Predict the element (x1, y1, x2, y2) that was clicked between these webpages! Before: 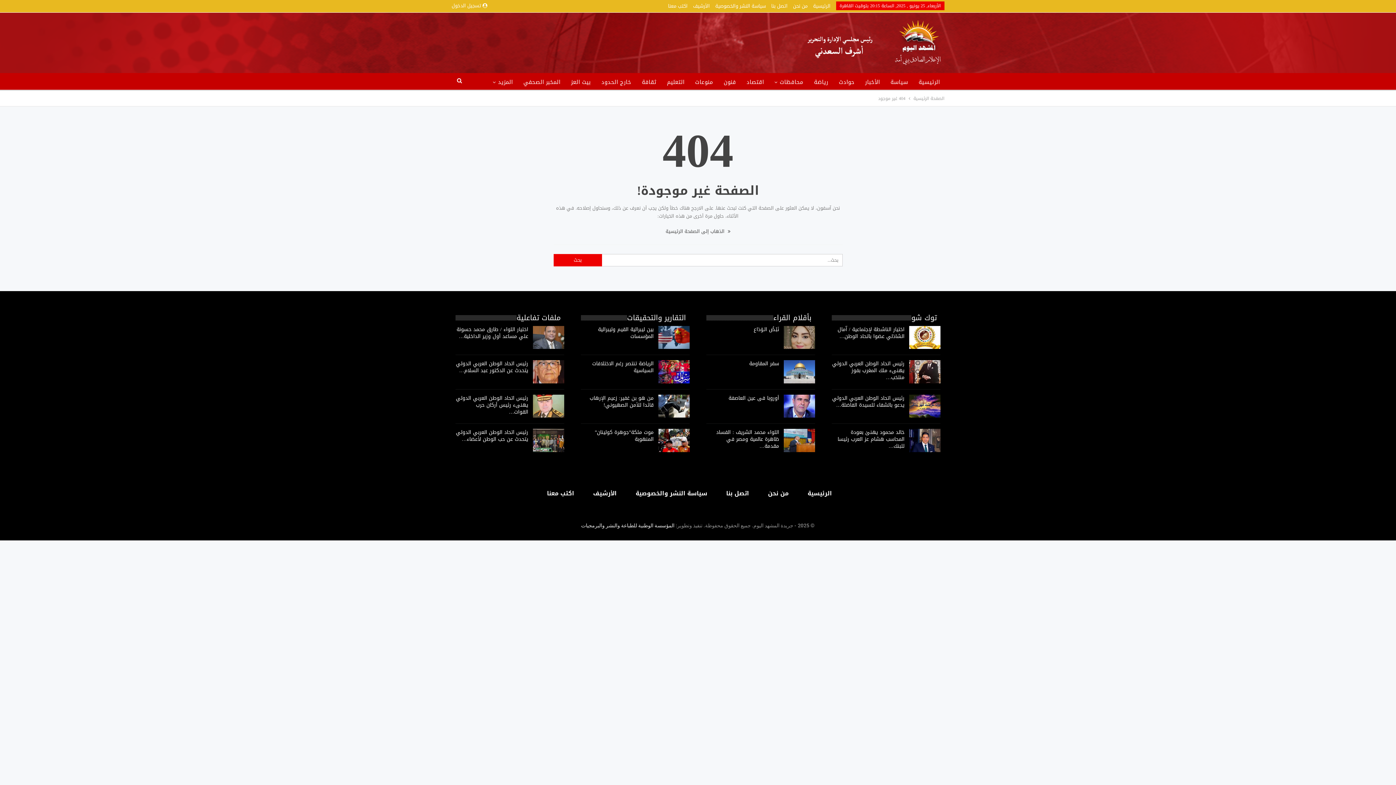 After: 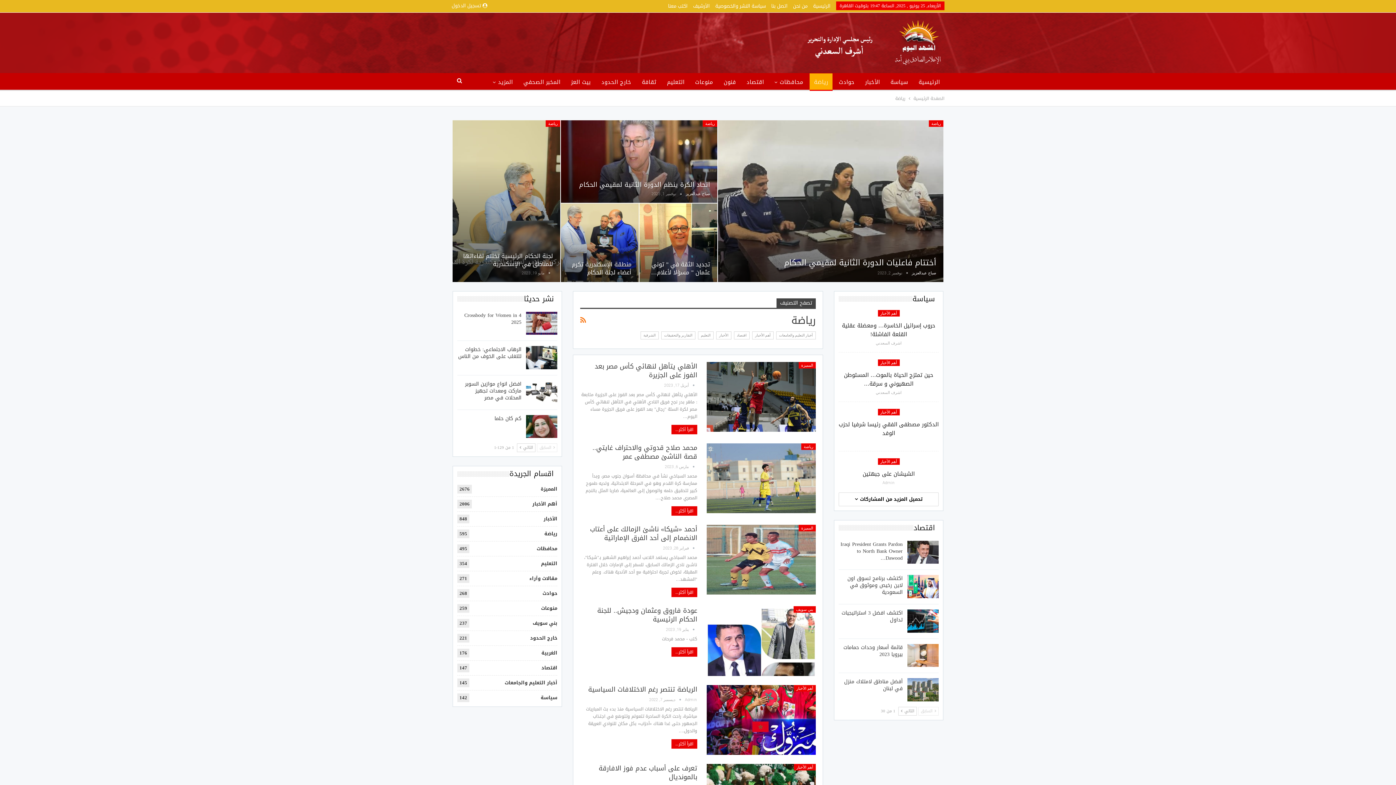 Action: label: رياضة bbox: (809, 73, 832, 90)